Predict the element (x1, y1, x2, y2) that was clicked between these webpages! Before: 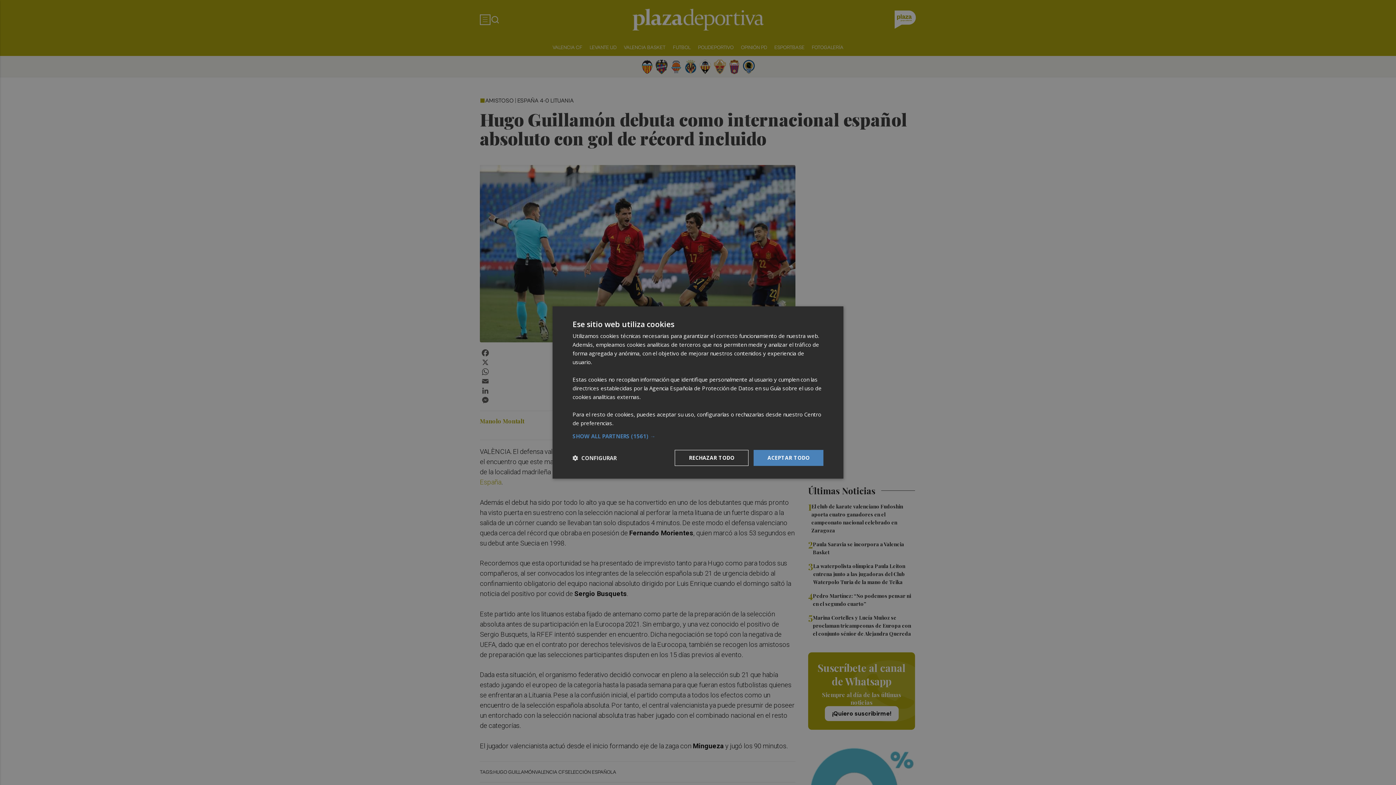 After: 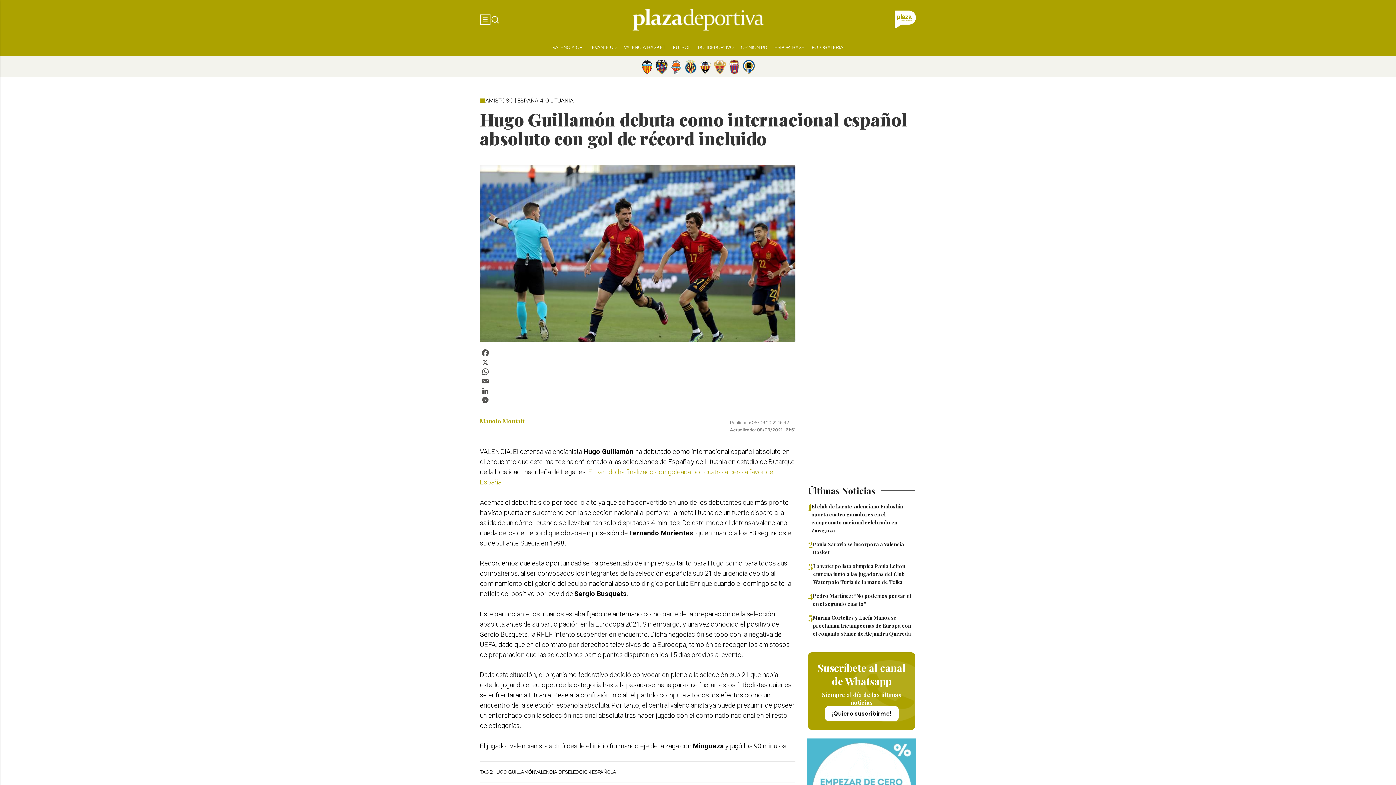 Action: bbox: (753, 450, 823, 466) label: ACEPTAR TODO